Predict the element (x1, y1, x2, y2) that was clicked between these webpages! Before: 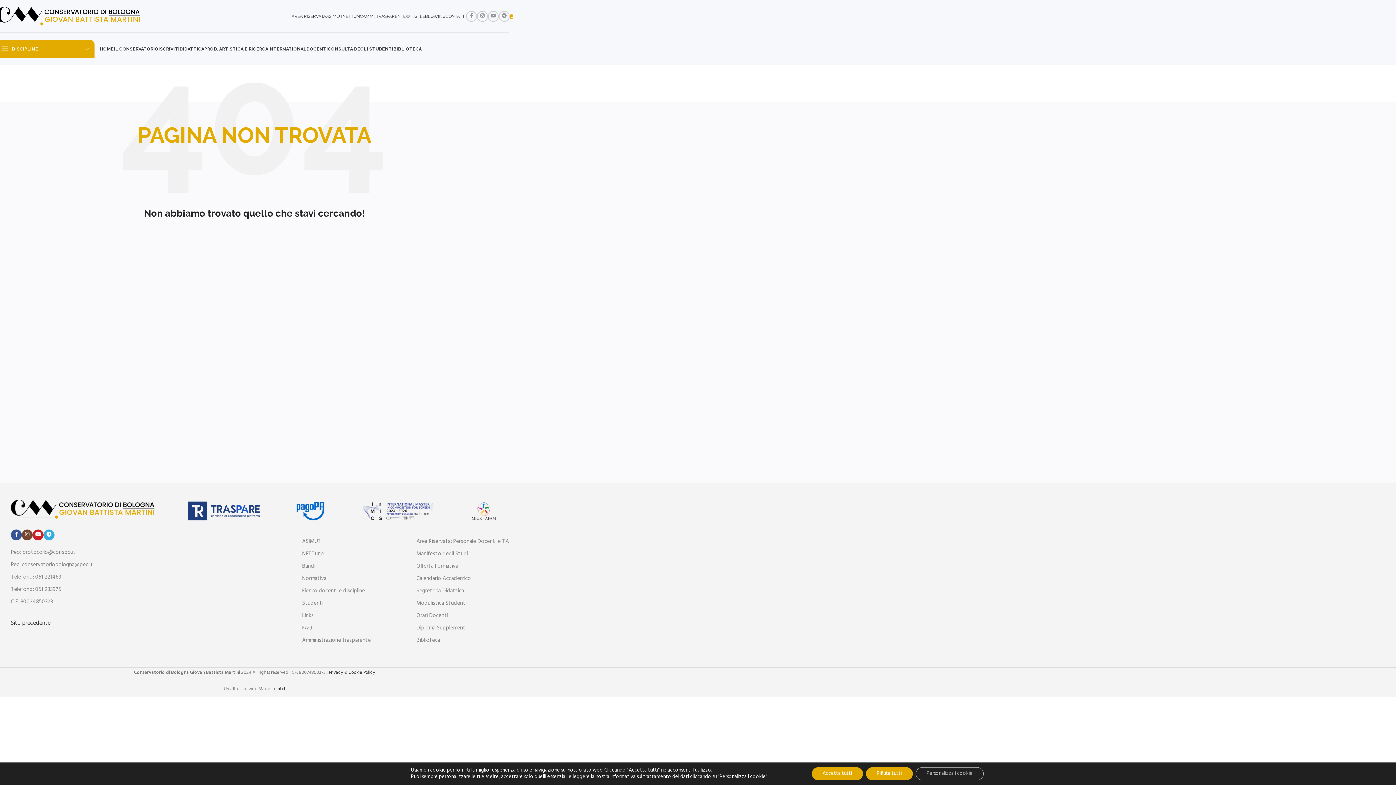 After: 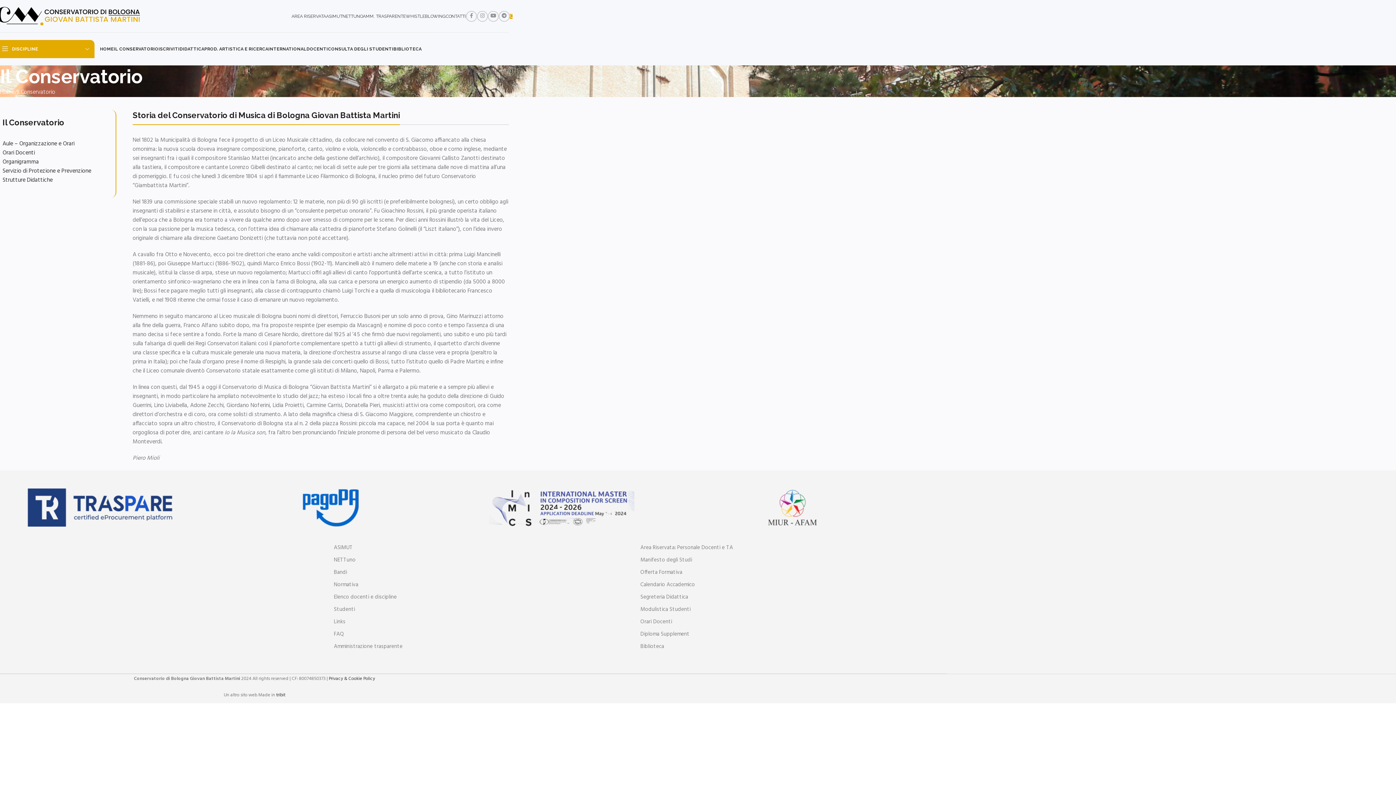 Action: bbox: (113, 41, 158, 56) label: IL CONSERVATORIO